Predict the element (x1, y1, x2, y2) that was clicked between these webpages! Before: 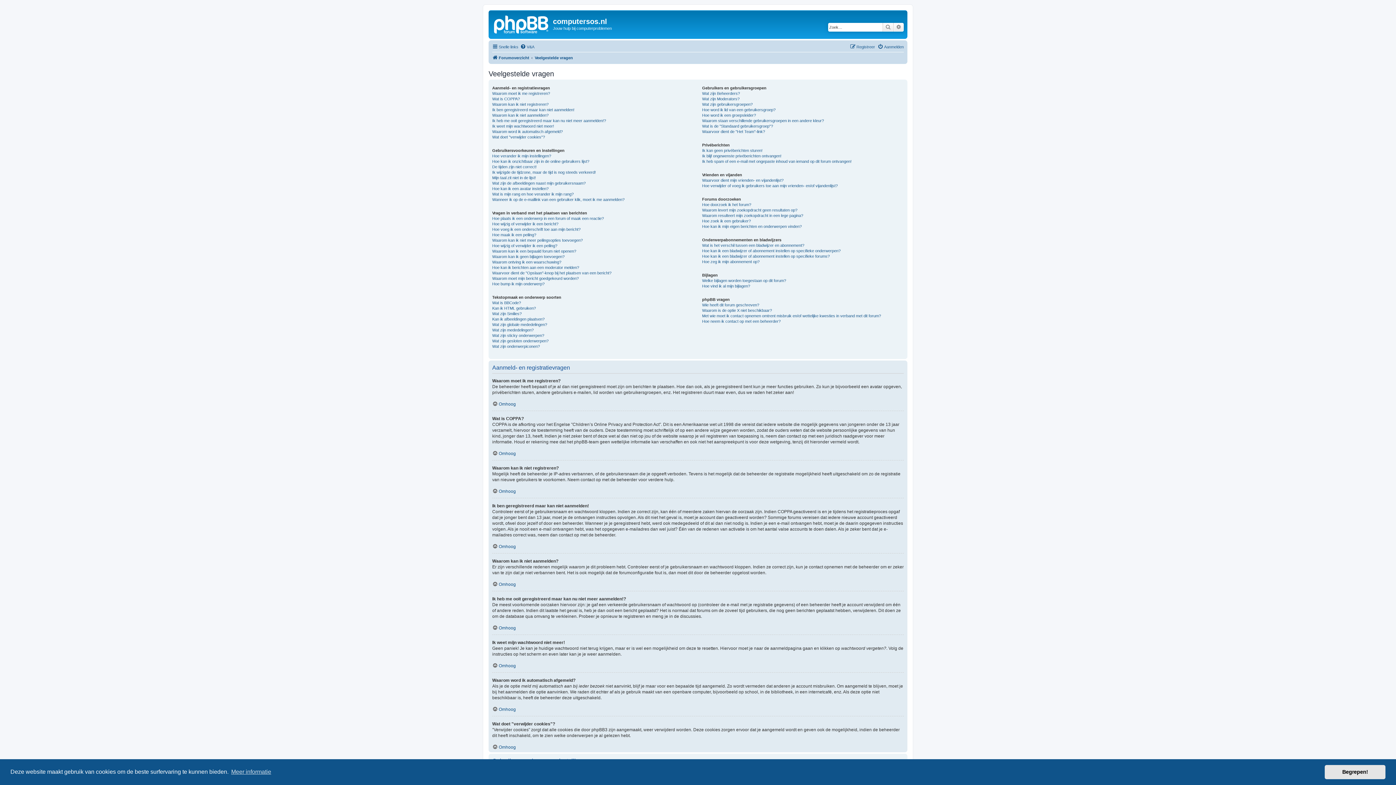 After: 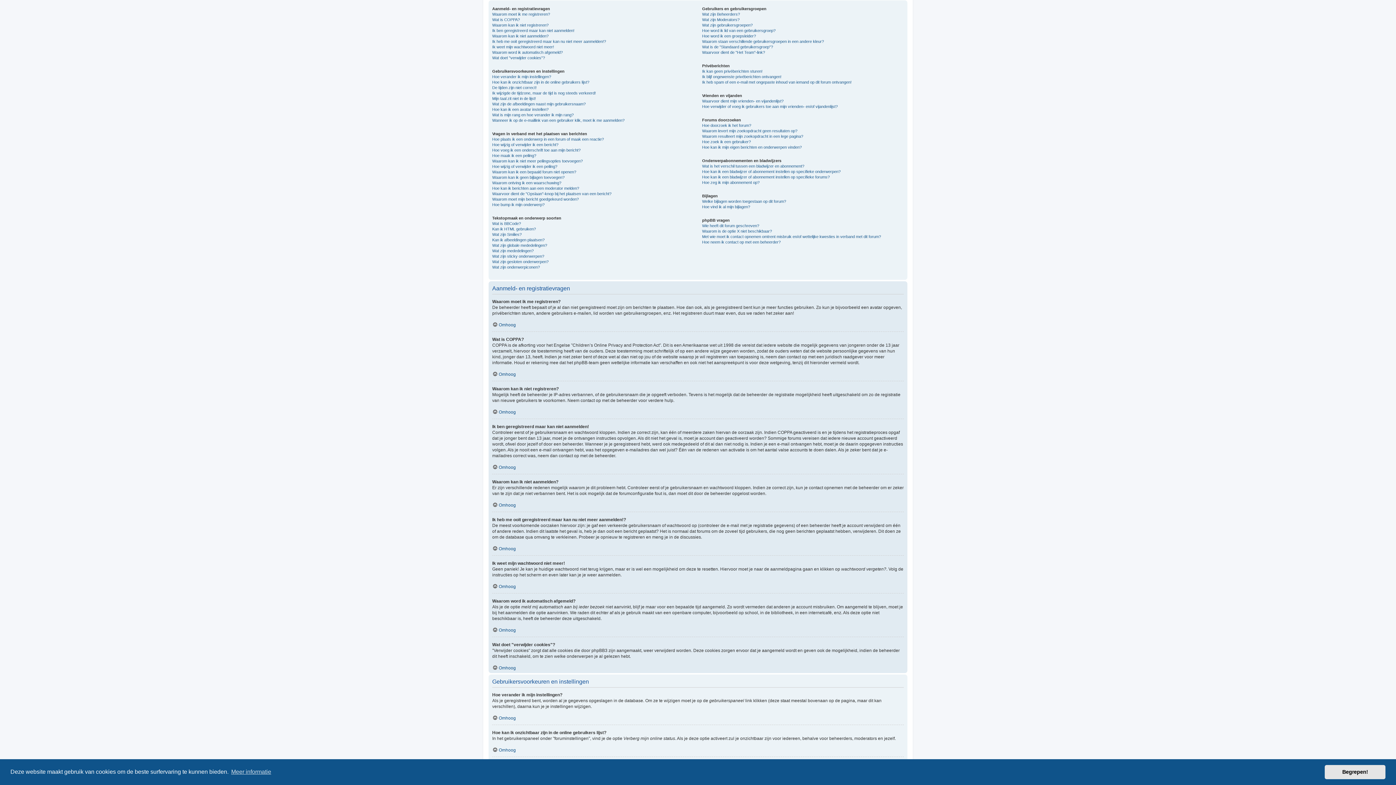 Action: bbox: (492, 488, 516, 494) label: Omhoog